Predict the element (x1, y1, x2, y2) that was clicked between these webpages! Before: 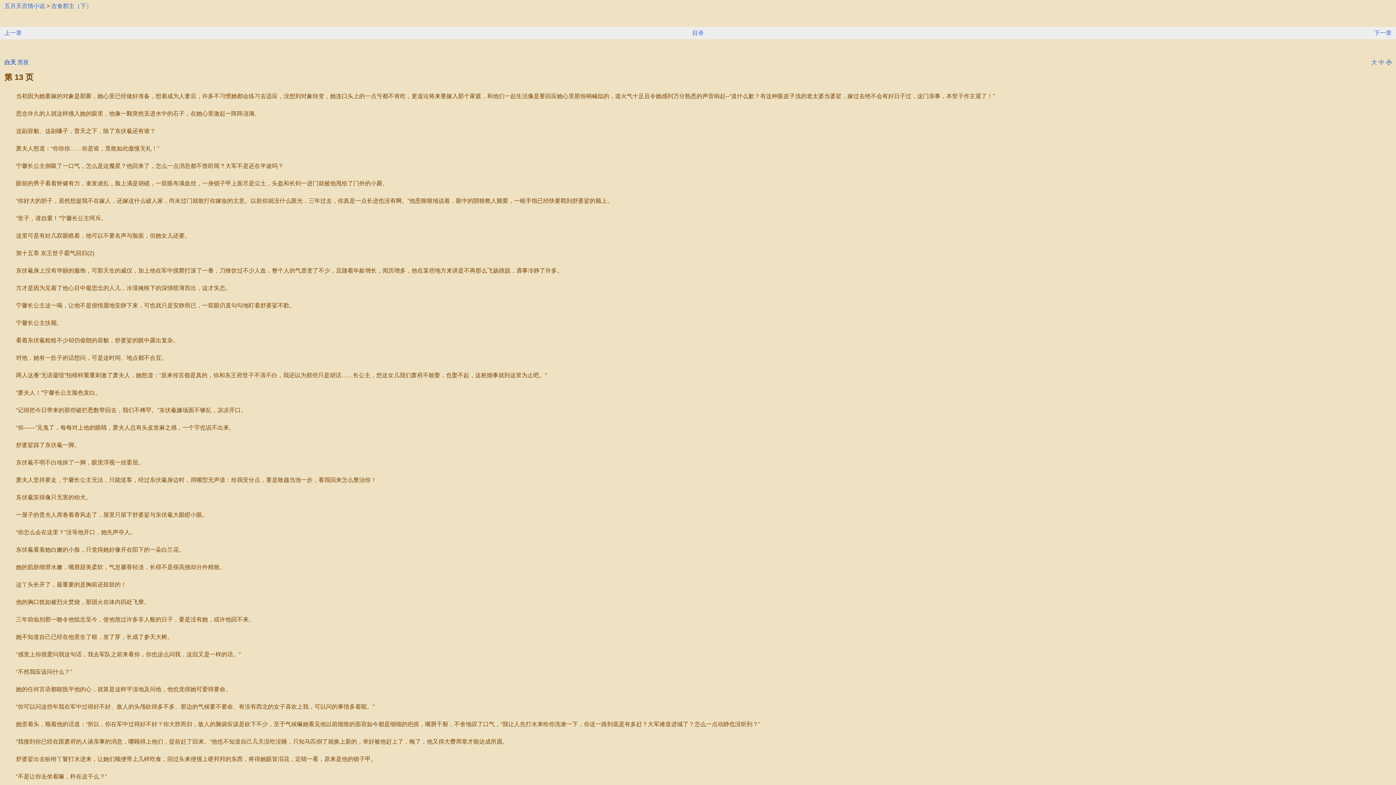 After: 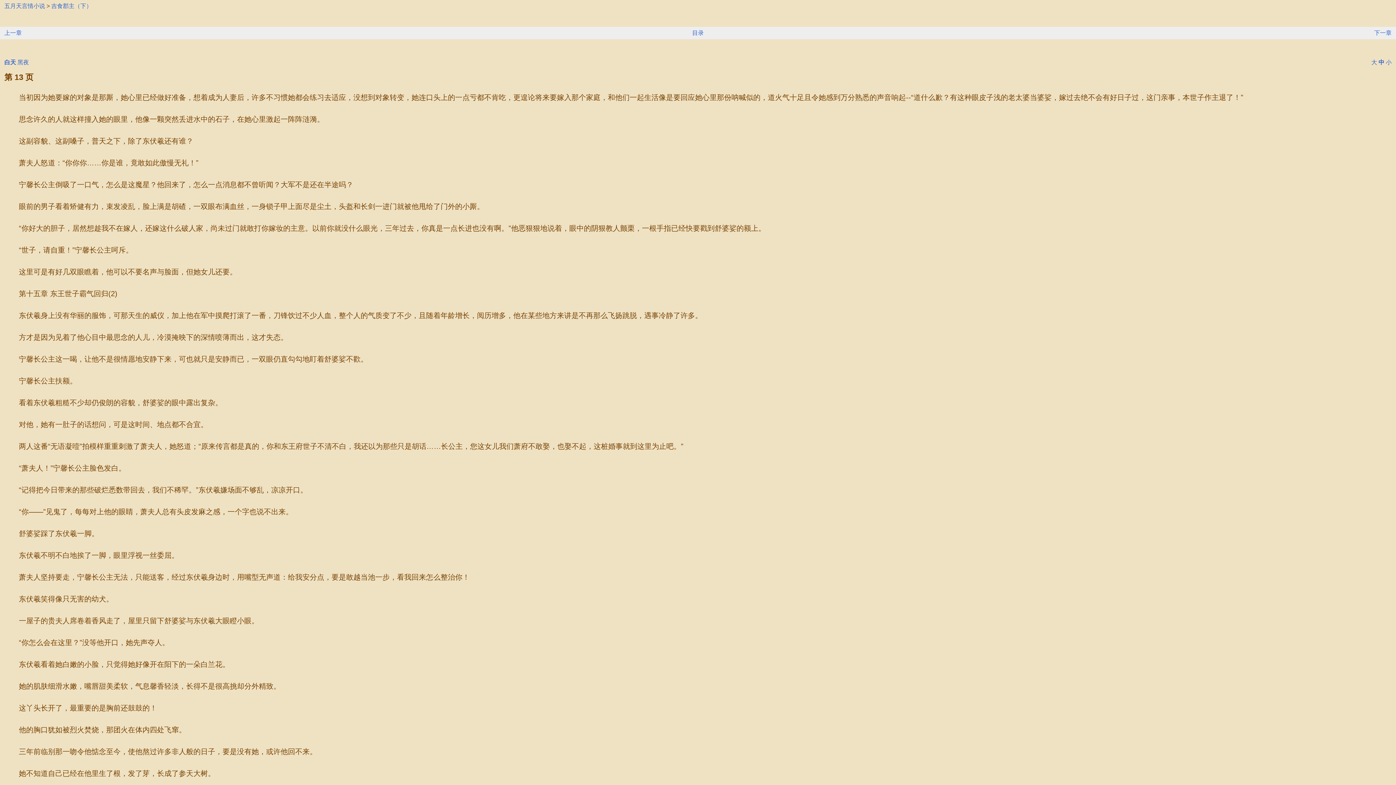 Action: bbox: (1378, 59, 1384, 65) label: 中